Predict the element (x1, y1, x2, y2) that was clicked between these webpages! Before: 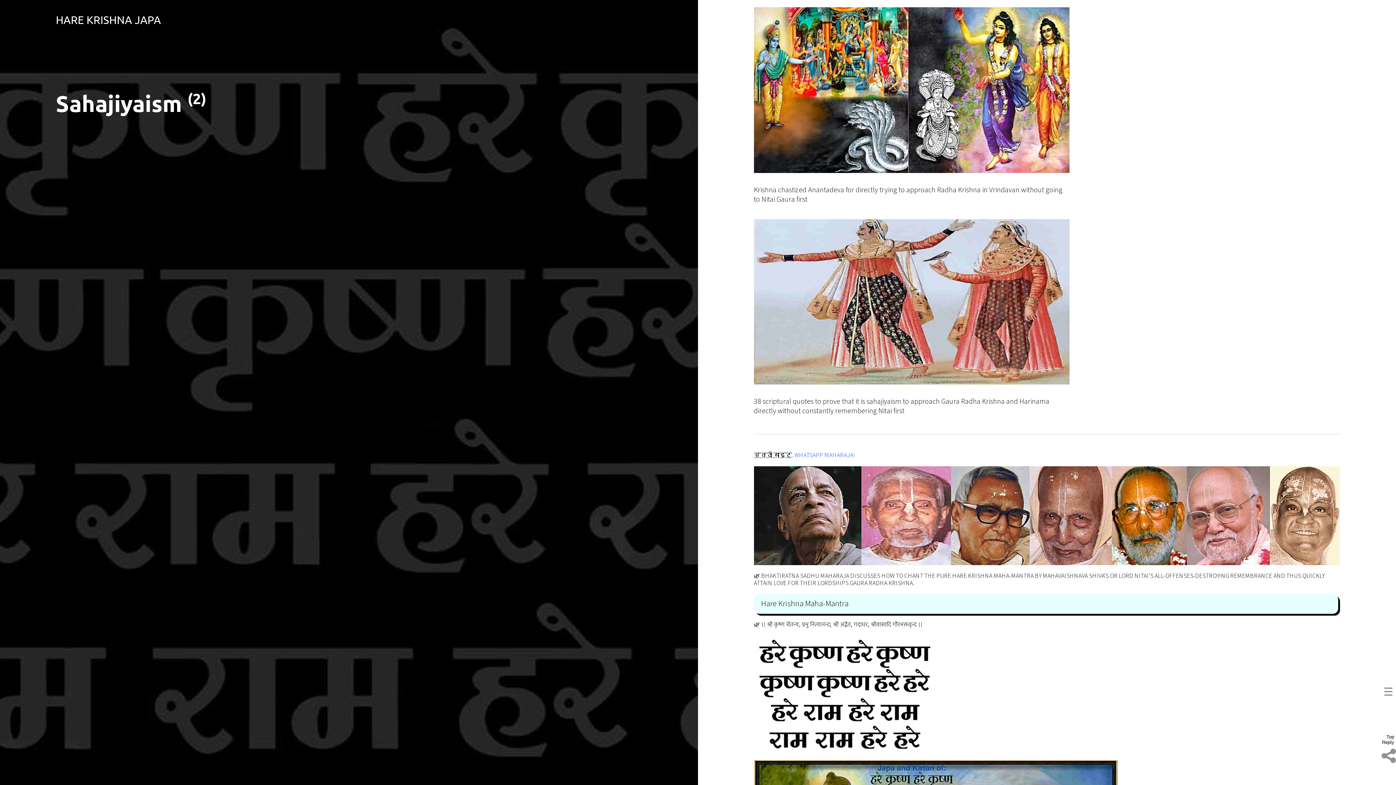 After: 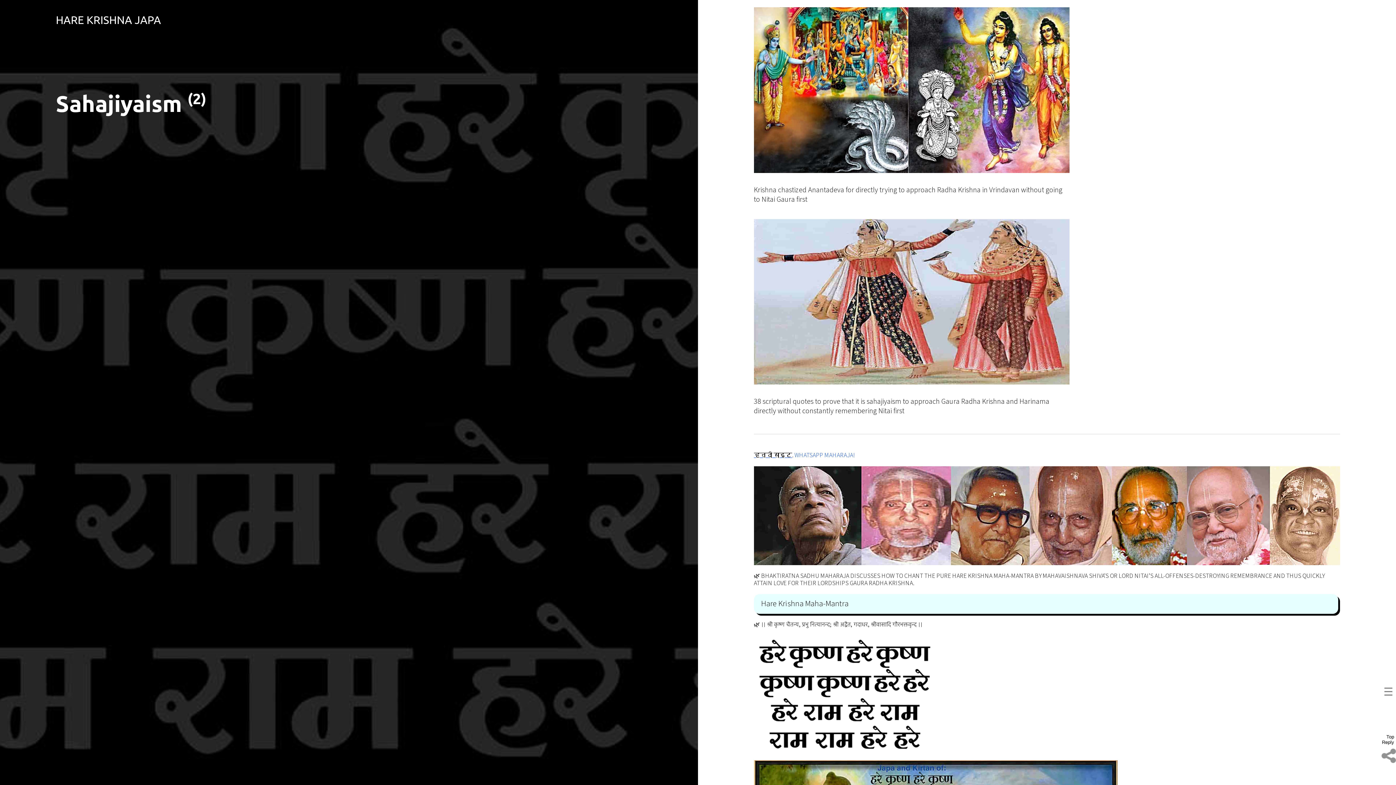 Action: label: Top bbox: (1376, 734, 1396, 740)